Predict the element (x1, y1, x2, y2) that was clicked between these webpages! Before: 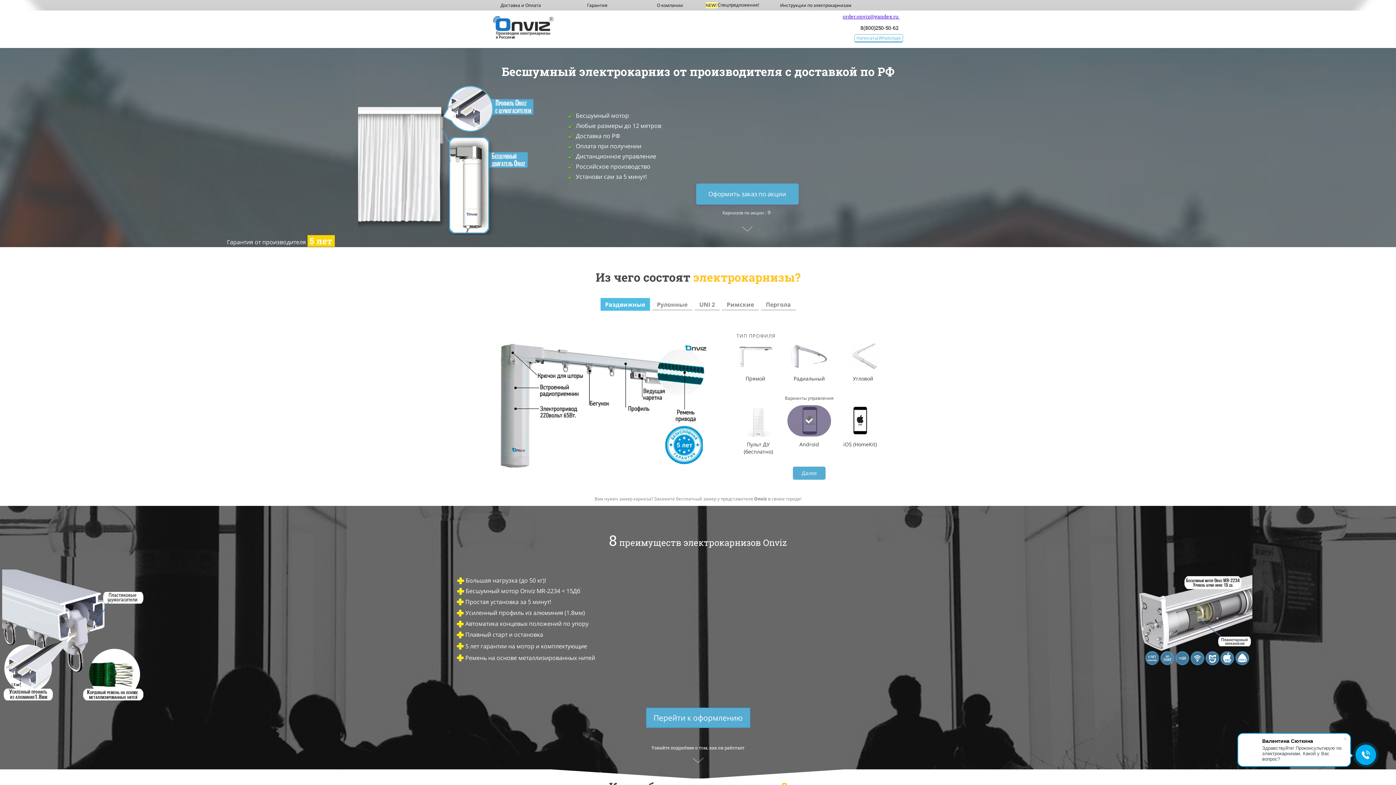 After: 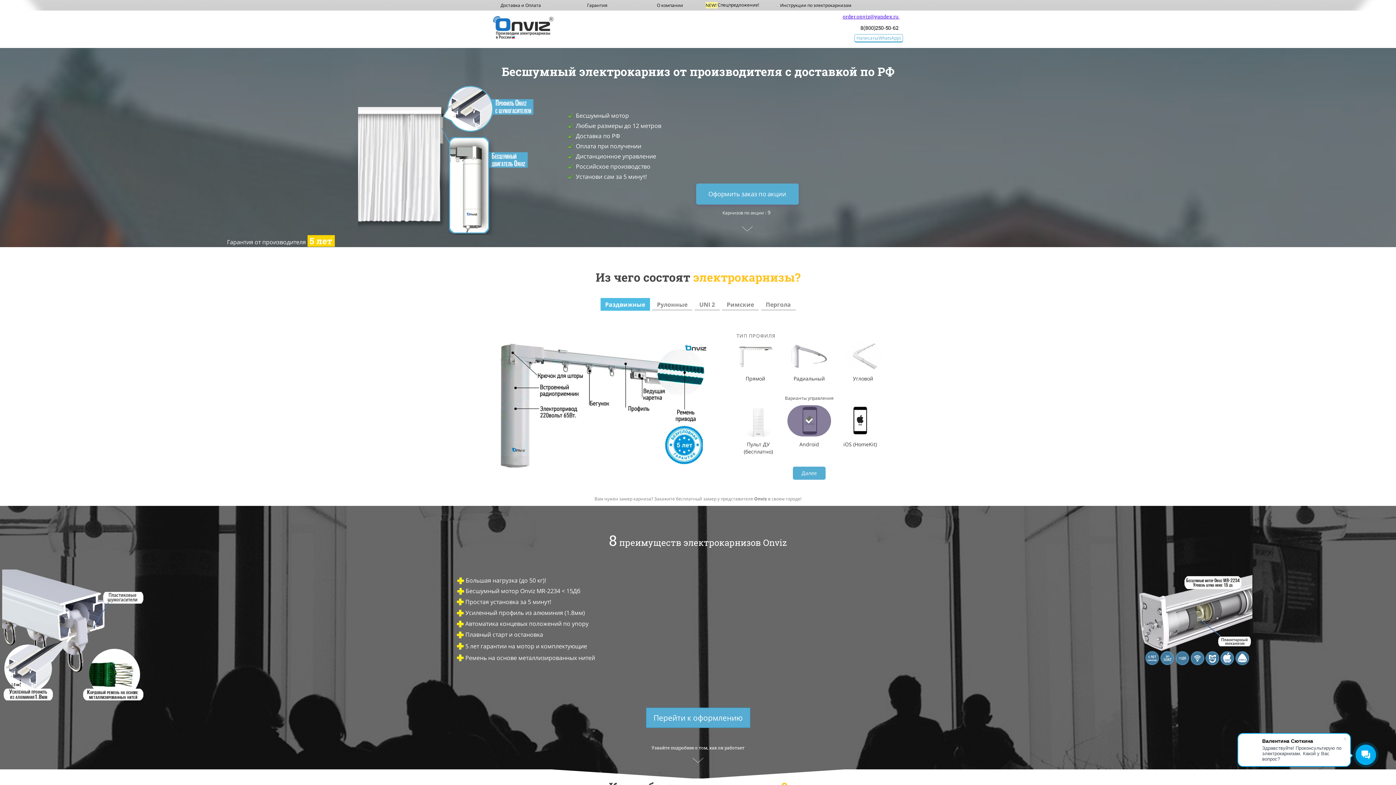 Action: label: 8(800)250-50-62 bbox: (856, 20, 903, 34)